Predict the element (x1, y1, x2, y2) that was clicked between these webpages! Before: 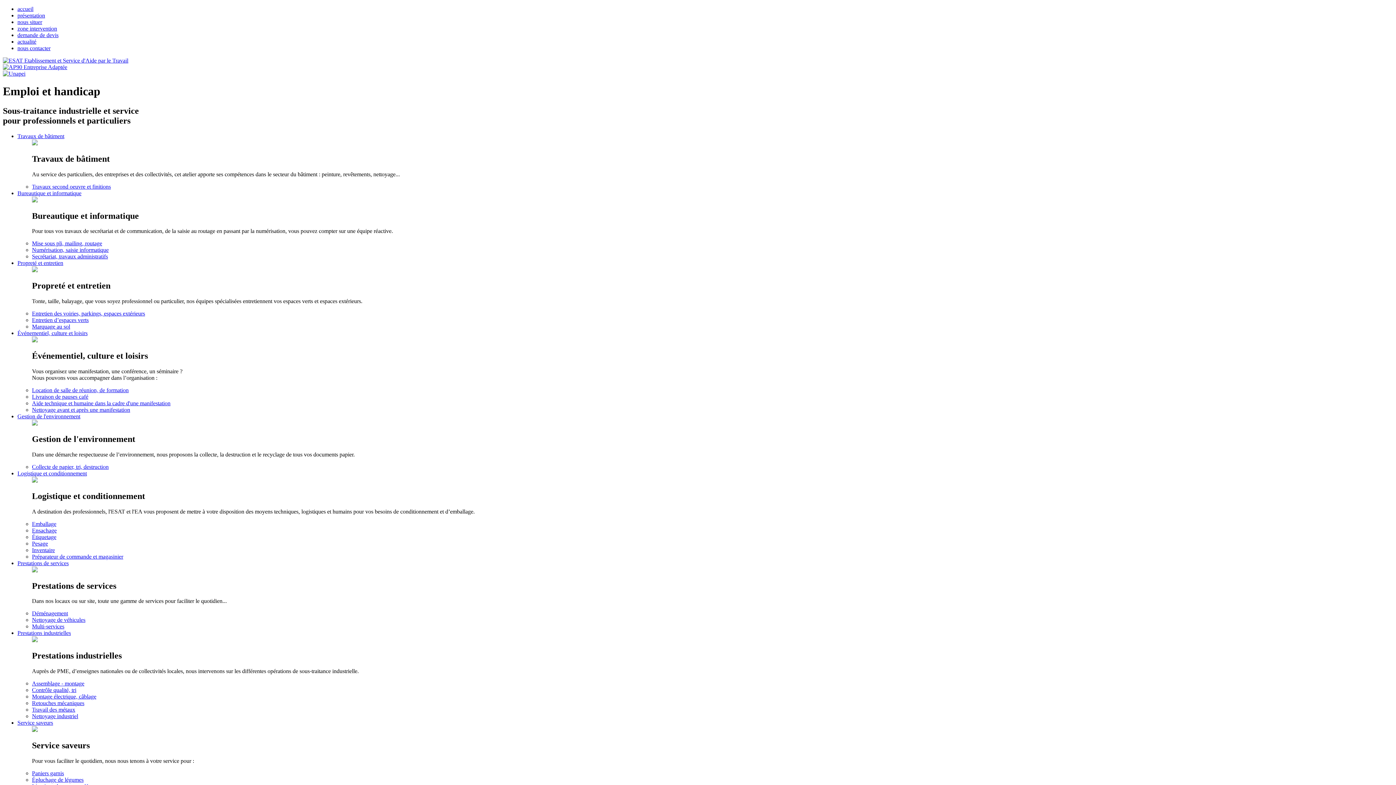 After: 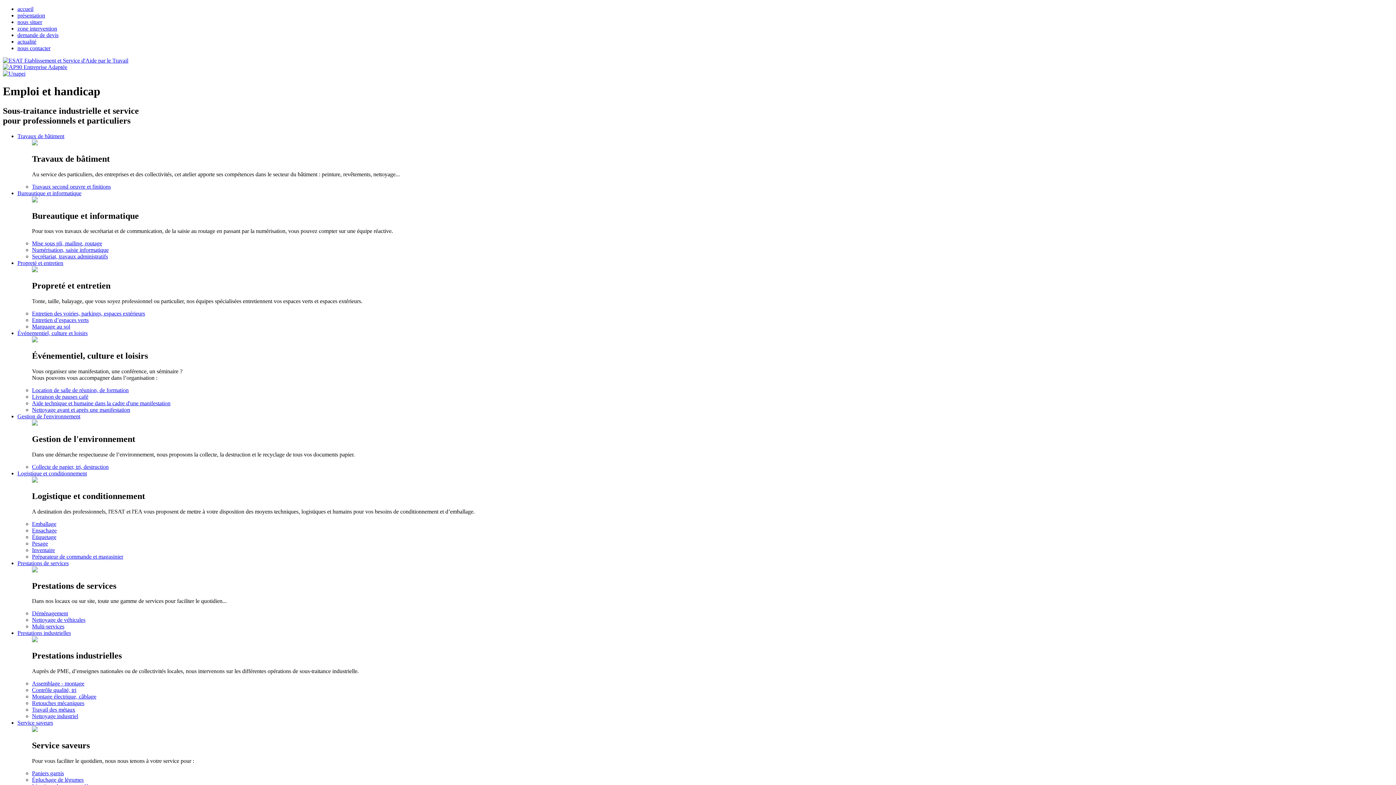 Action: bbox: (2, 64, 67, 70)